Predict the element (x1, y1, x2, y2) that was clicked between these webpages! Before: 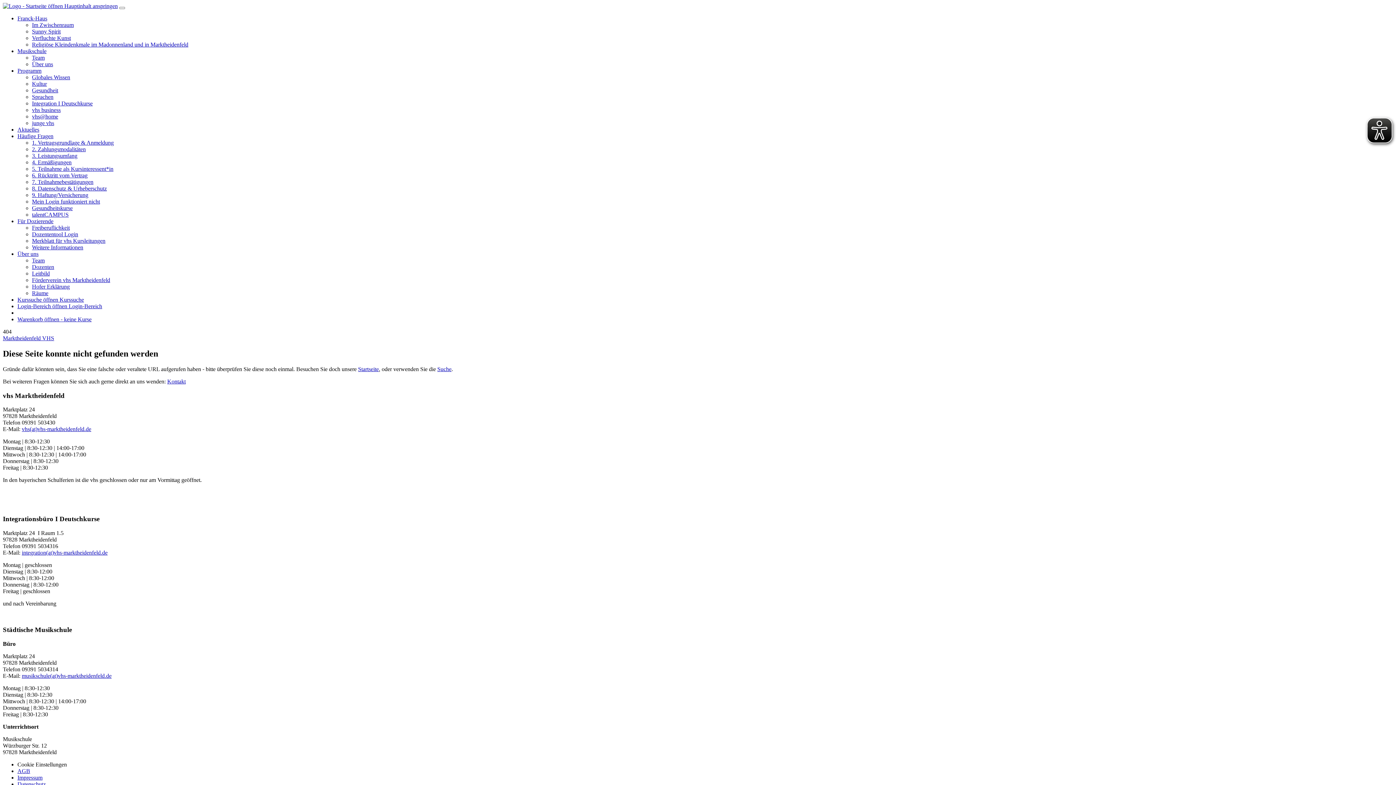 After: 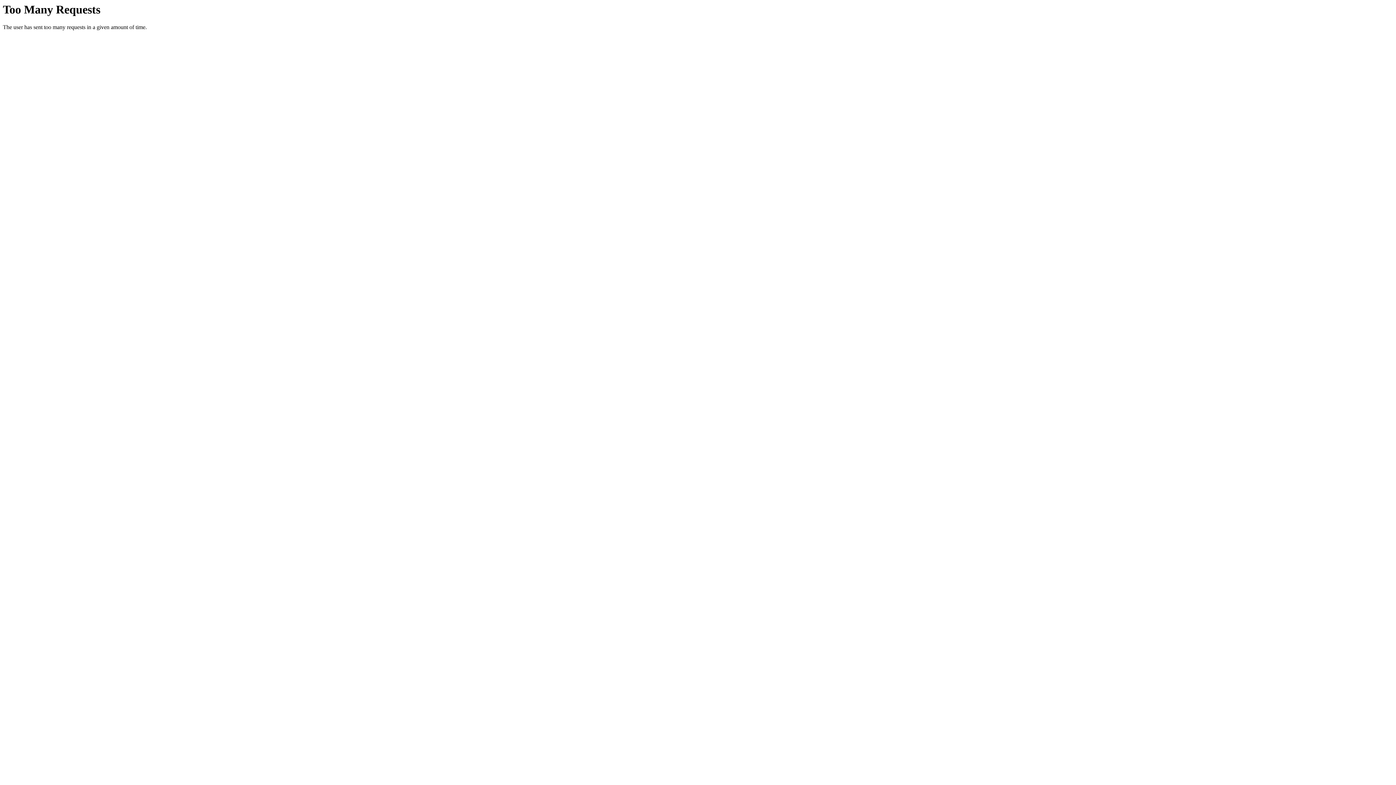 Action: bbox: (32, 159, 71, 165) label: 4. Ermäßigungen